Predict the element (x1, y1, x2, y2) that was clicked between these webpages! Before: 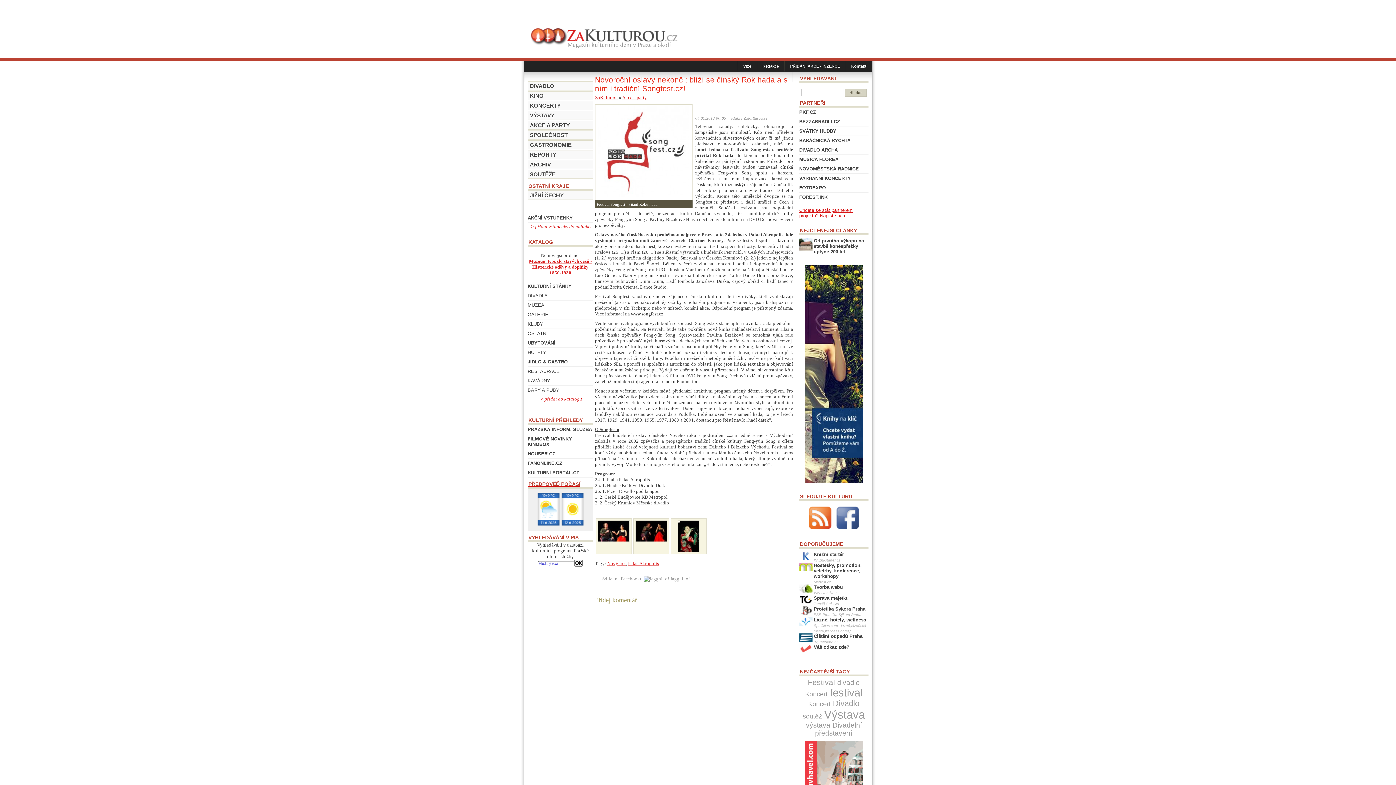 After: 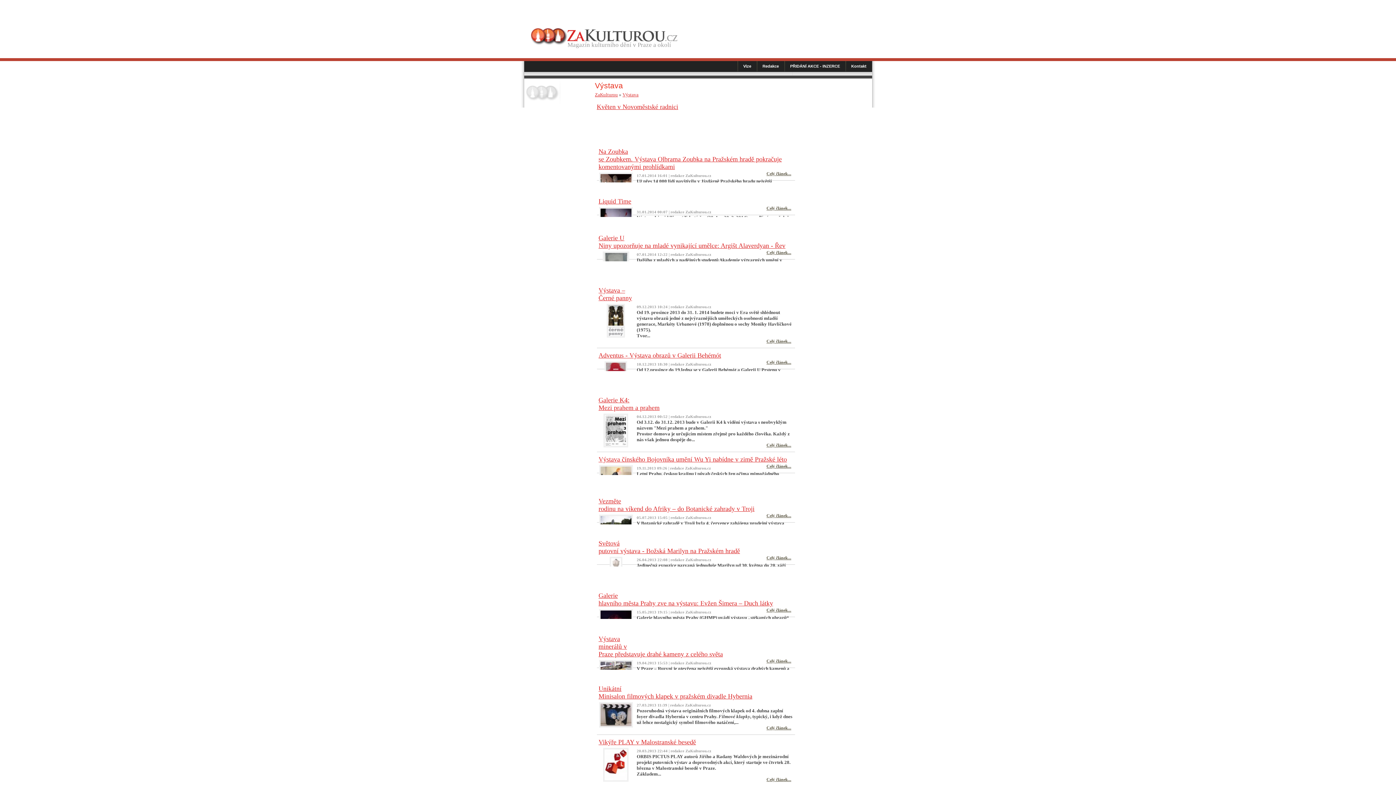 Action: label: výstava bbox: (805, 721, 830, 729)